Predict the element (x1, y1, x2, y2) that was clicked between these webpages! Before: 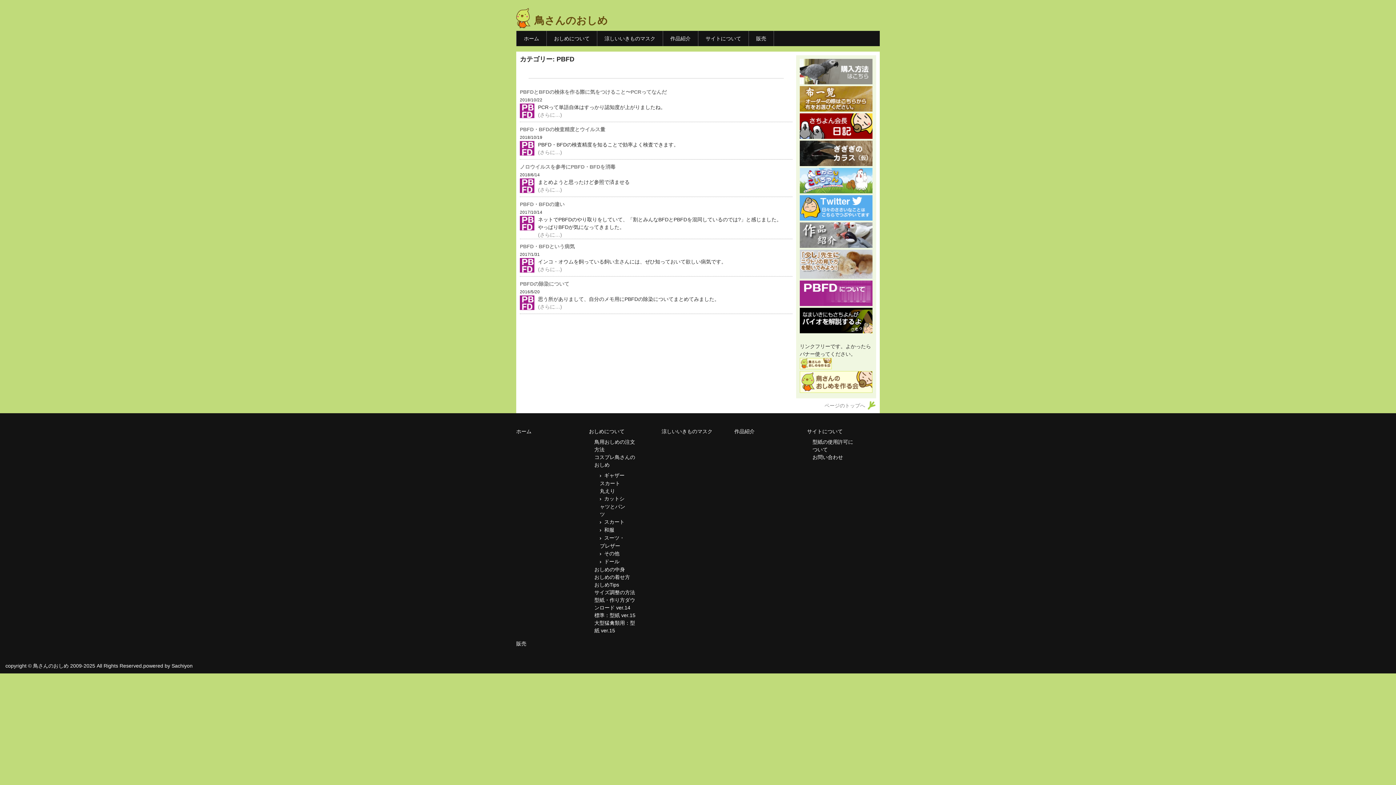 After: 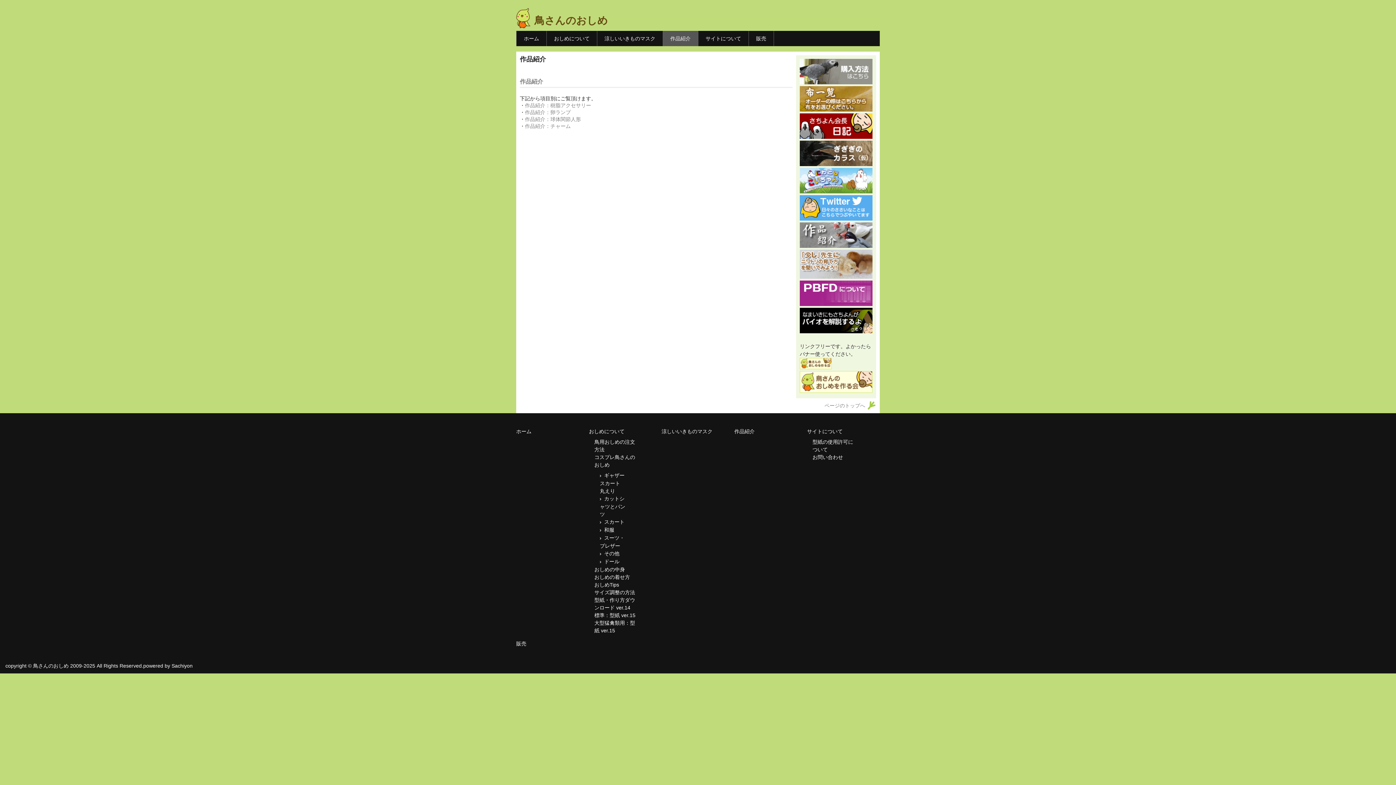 Action: label: 作品紹介 bbox: (734, 428, 754, 434)